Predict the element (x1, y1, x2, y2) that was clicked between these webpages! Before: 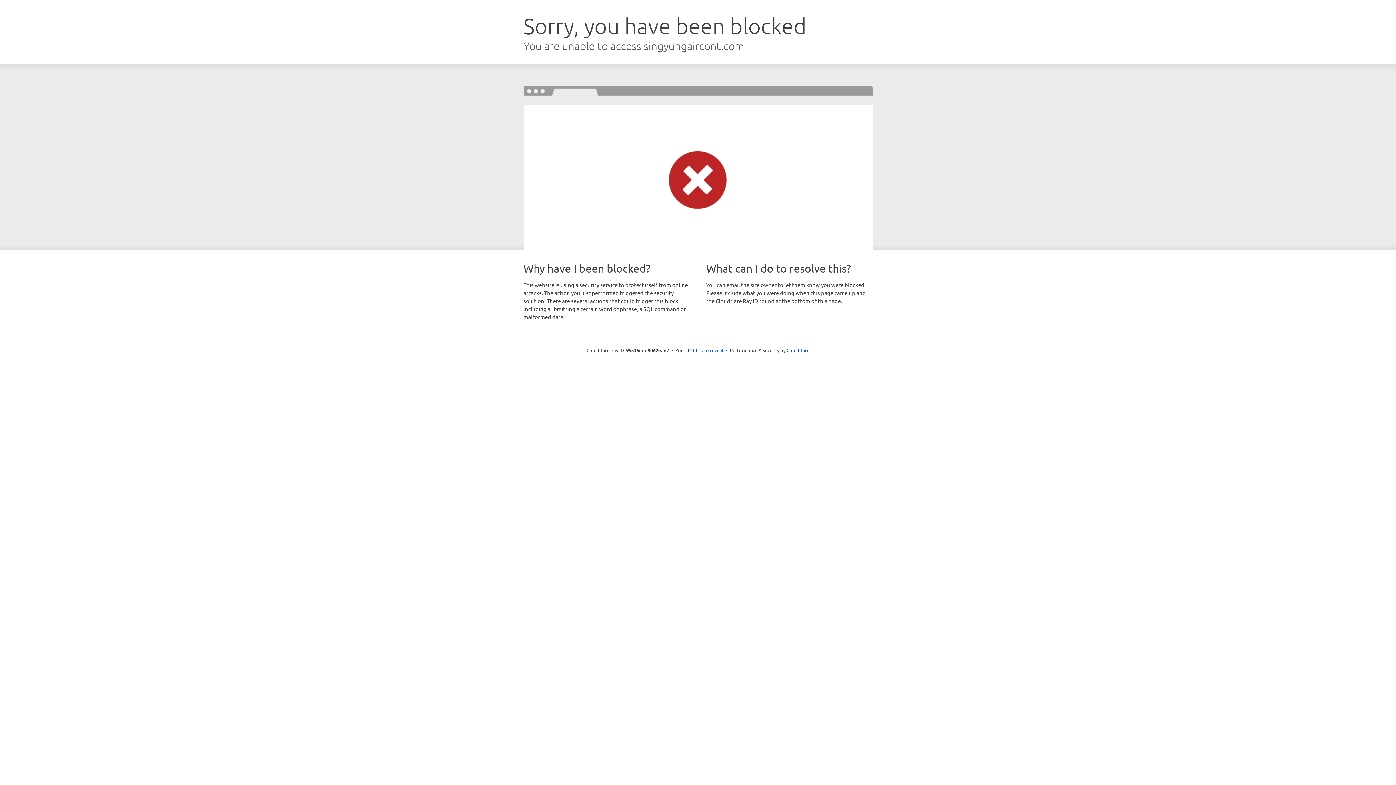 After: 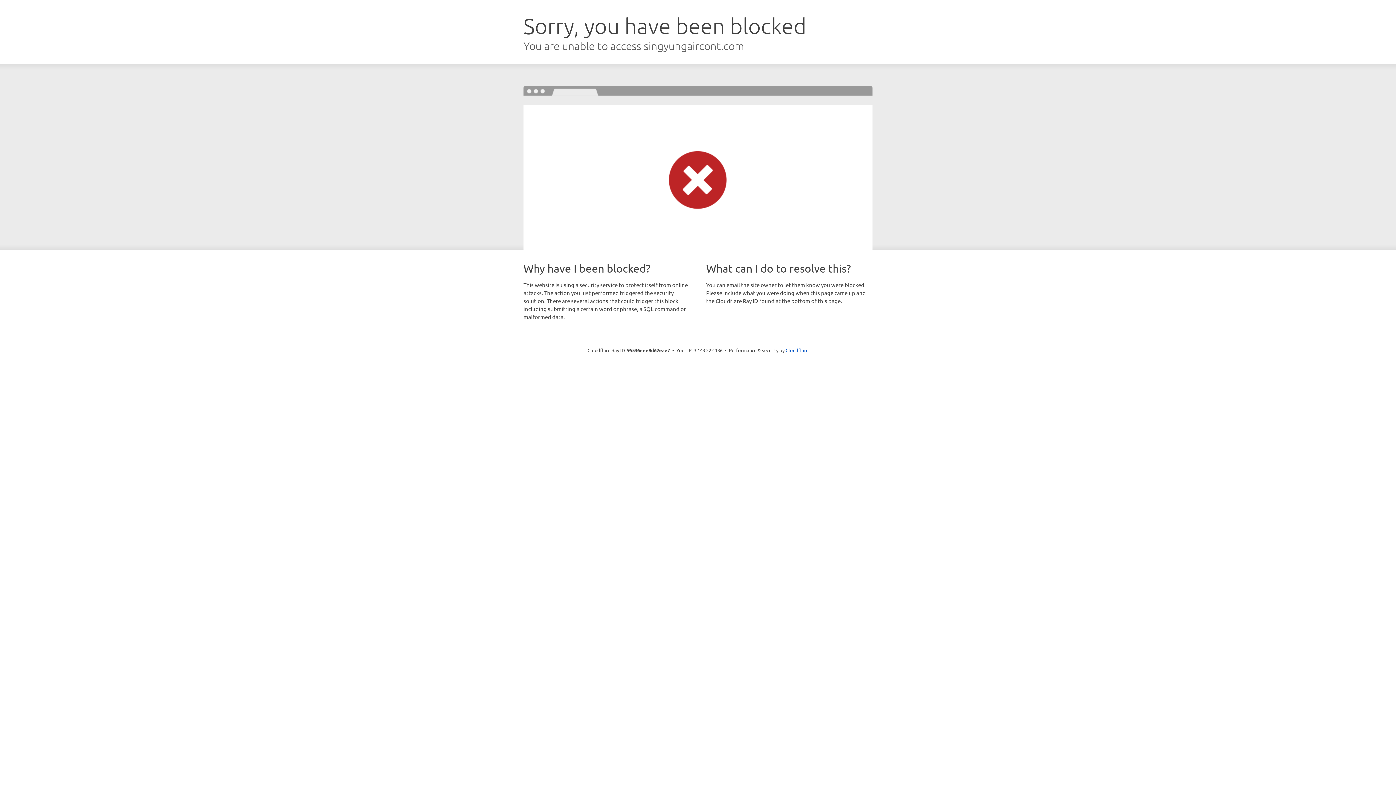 Action: bbox: (693, 346, 723, 353) label: Click to reveal